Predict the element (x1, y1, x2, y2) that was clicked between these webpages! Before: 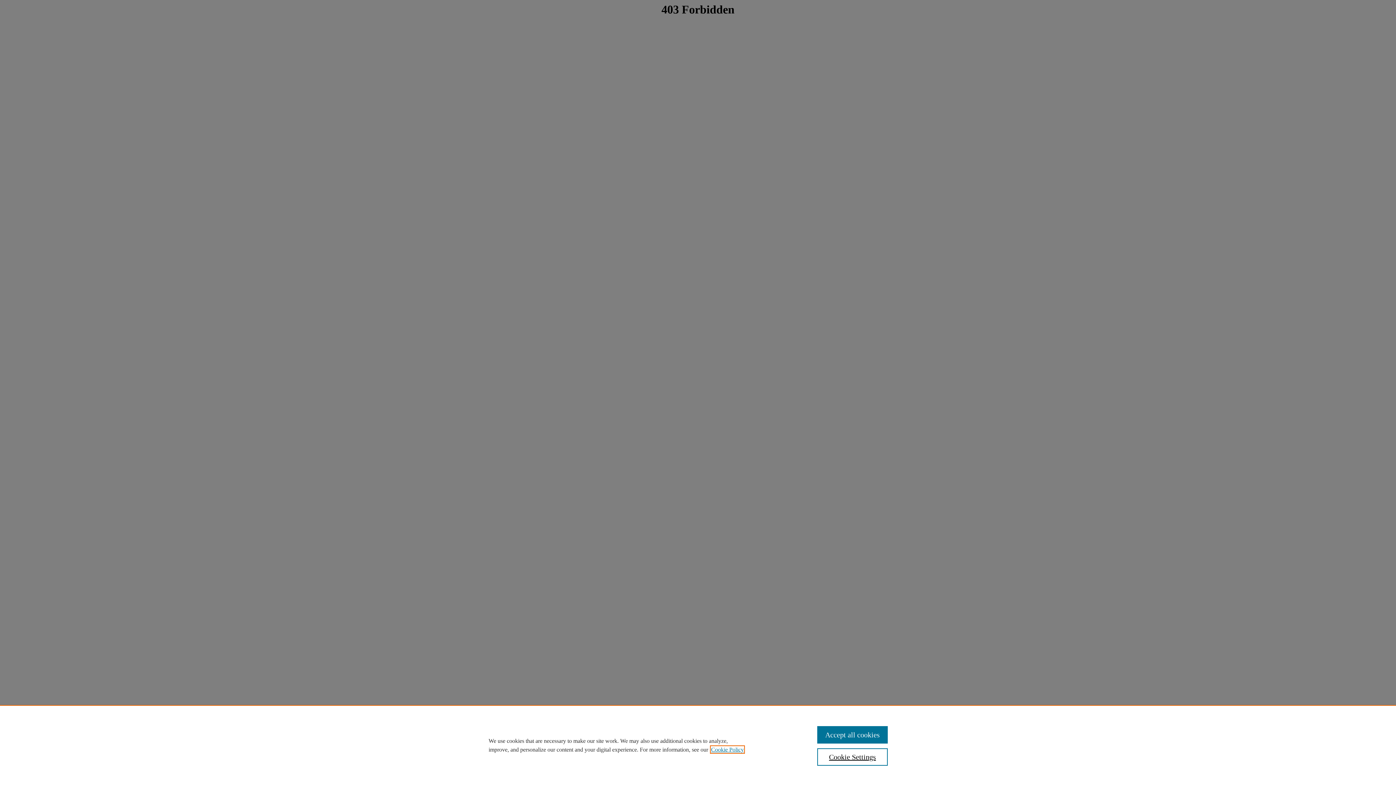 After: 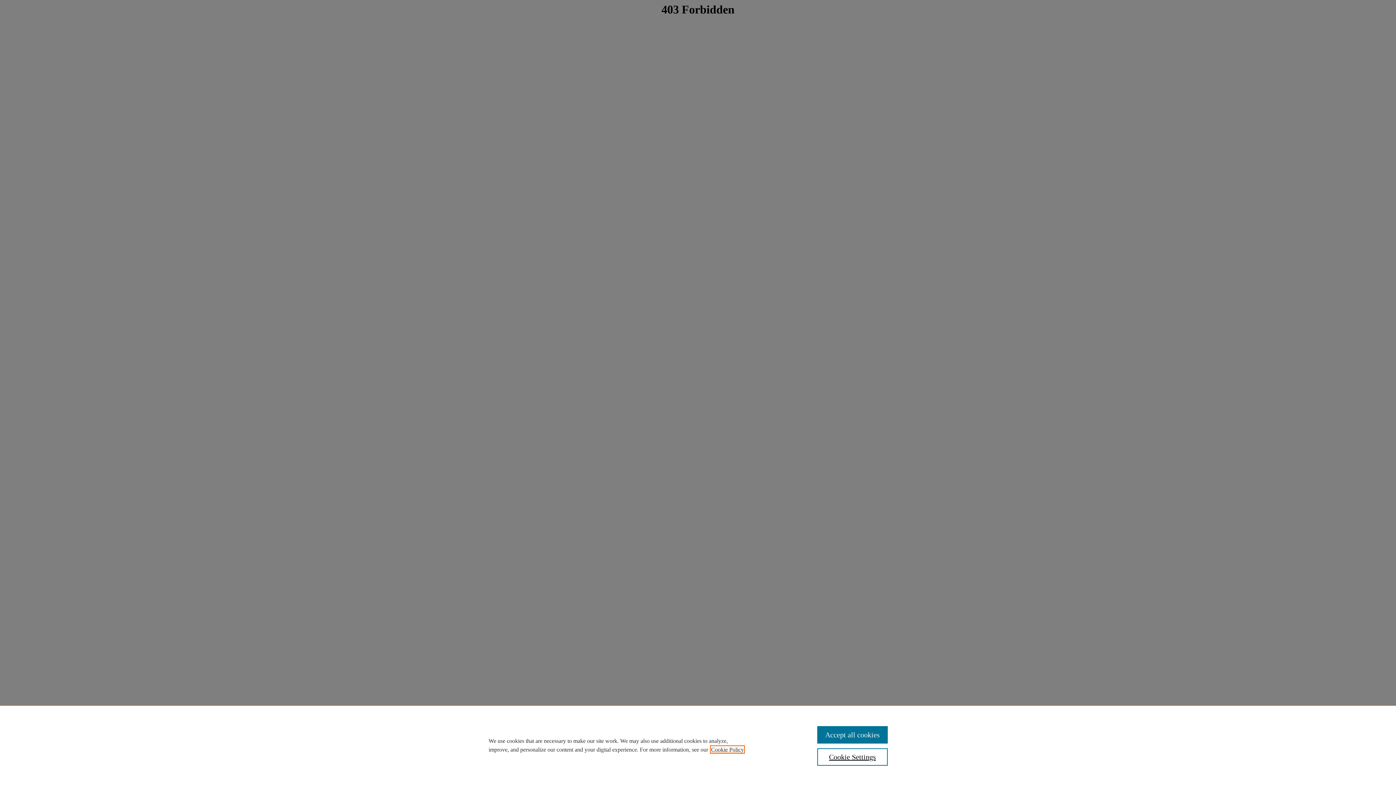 Action: label: , opens in a new tab bbox: (711, 746, 744, 753)